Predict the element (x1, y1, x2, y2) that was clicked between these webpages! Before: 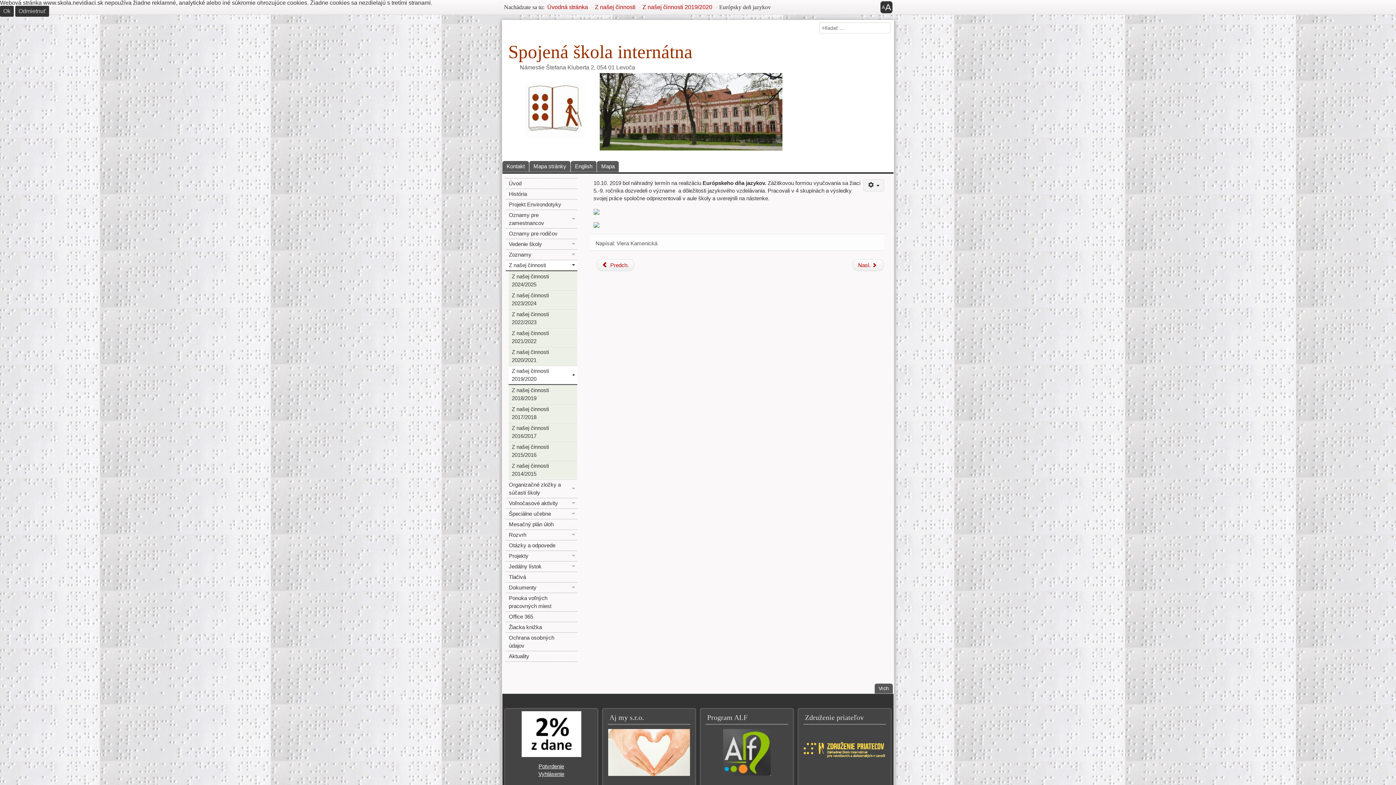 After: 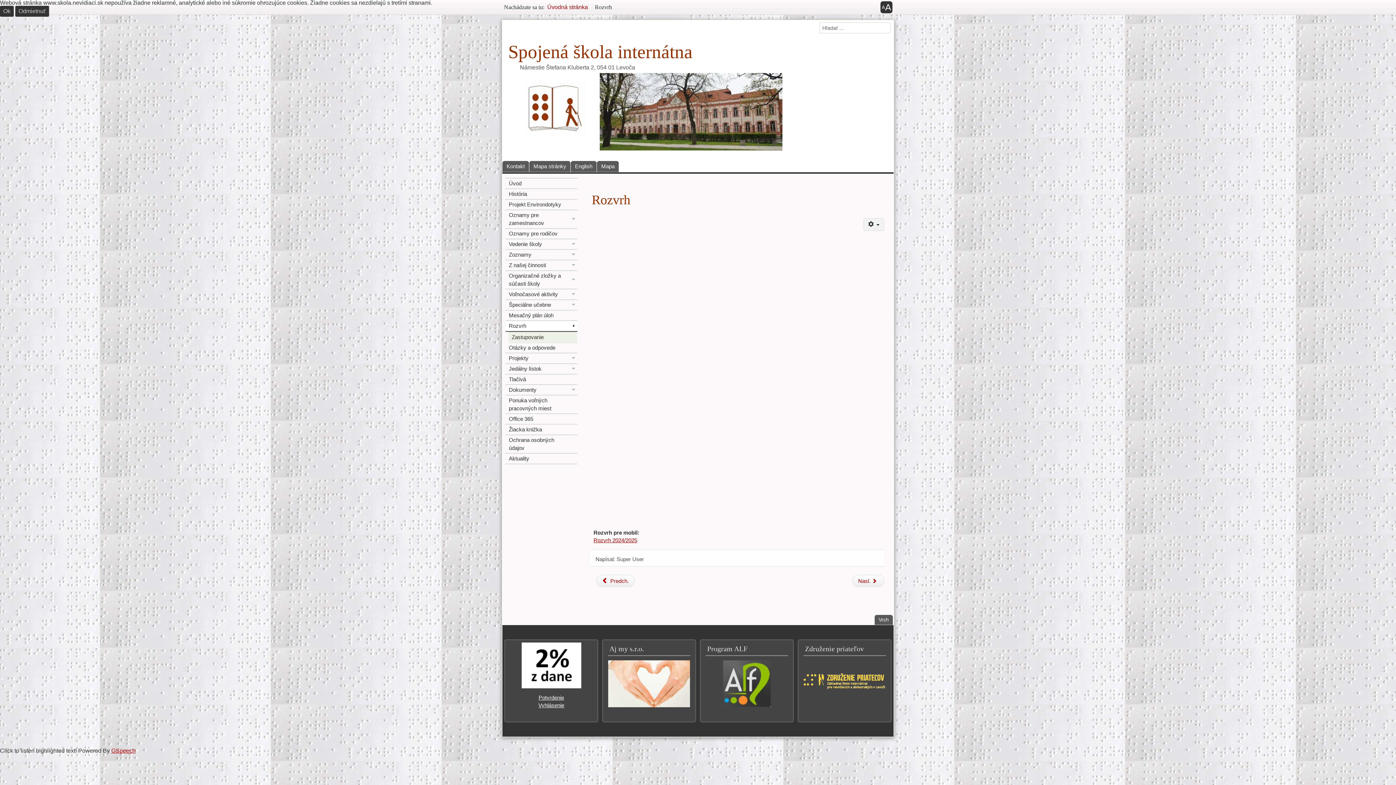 Action: label: Rozvrh bbox: (505, 530, 577, 540)